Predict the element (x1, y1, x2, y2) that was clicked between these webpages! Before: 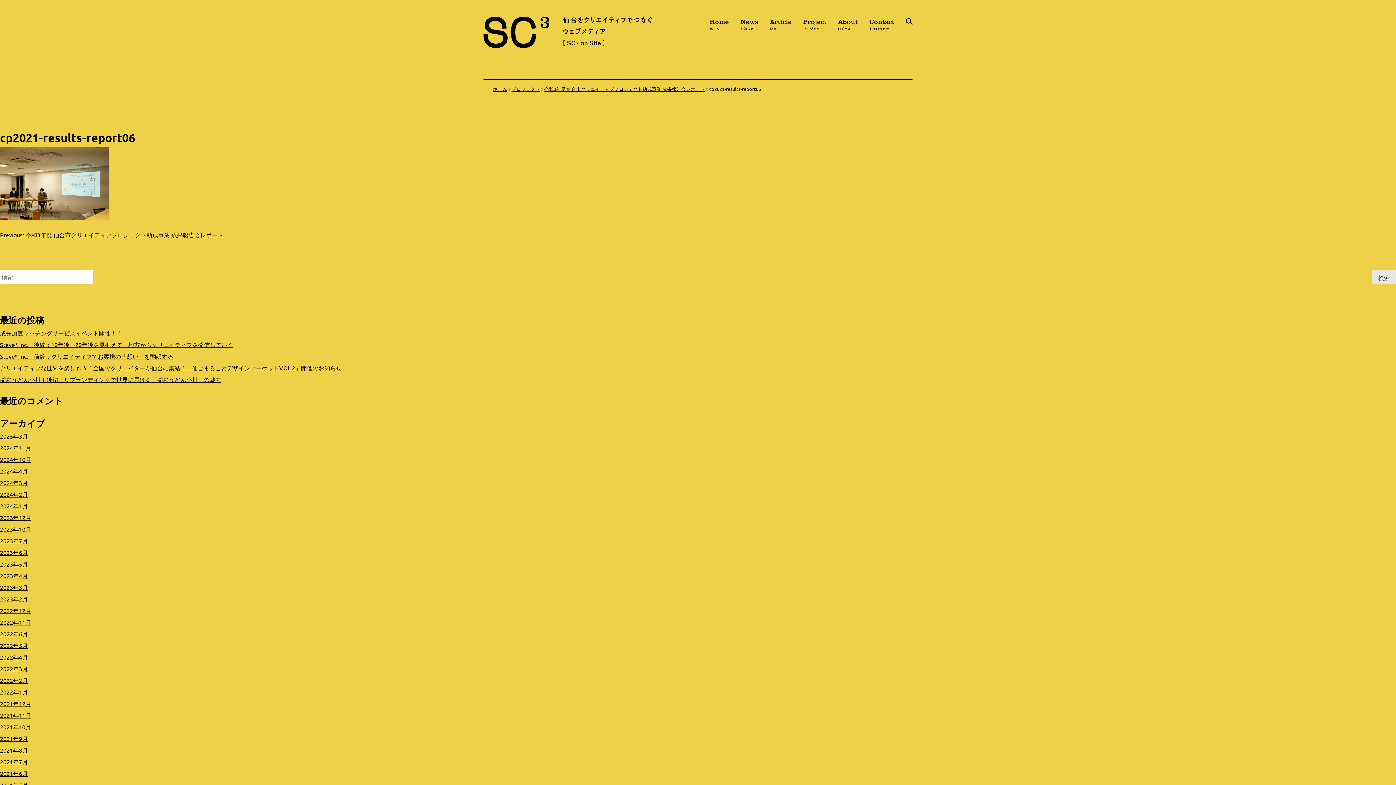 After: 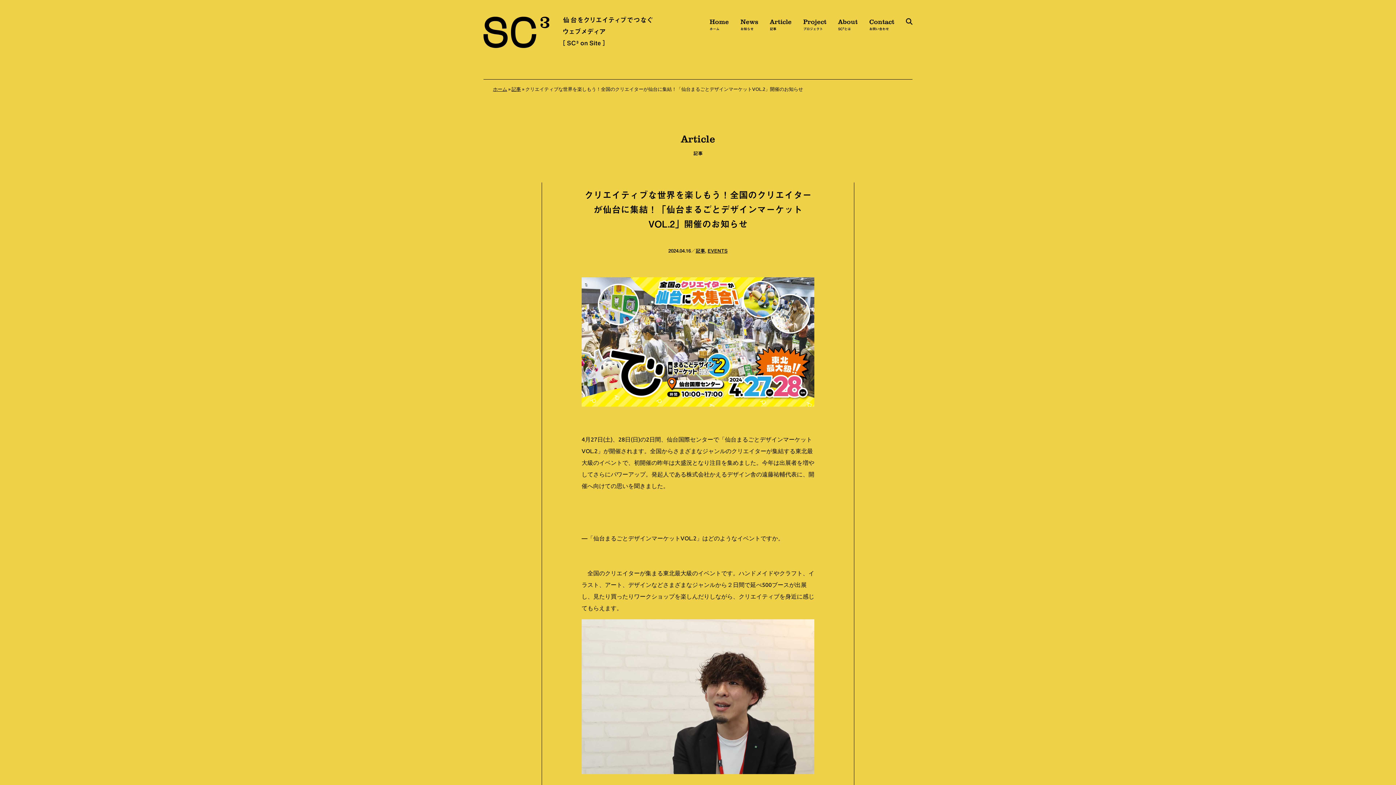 Action: label: クリエイティブな世界を楽しもう！全国のクリエイターが仙台に集結！「仙台まるごとデザインマーケットVOL.2」開催のお知らせ bbox: (0, 364, 341, 371)